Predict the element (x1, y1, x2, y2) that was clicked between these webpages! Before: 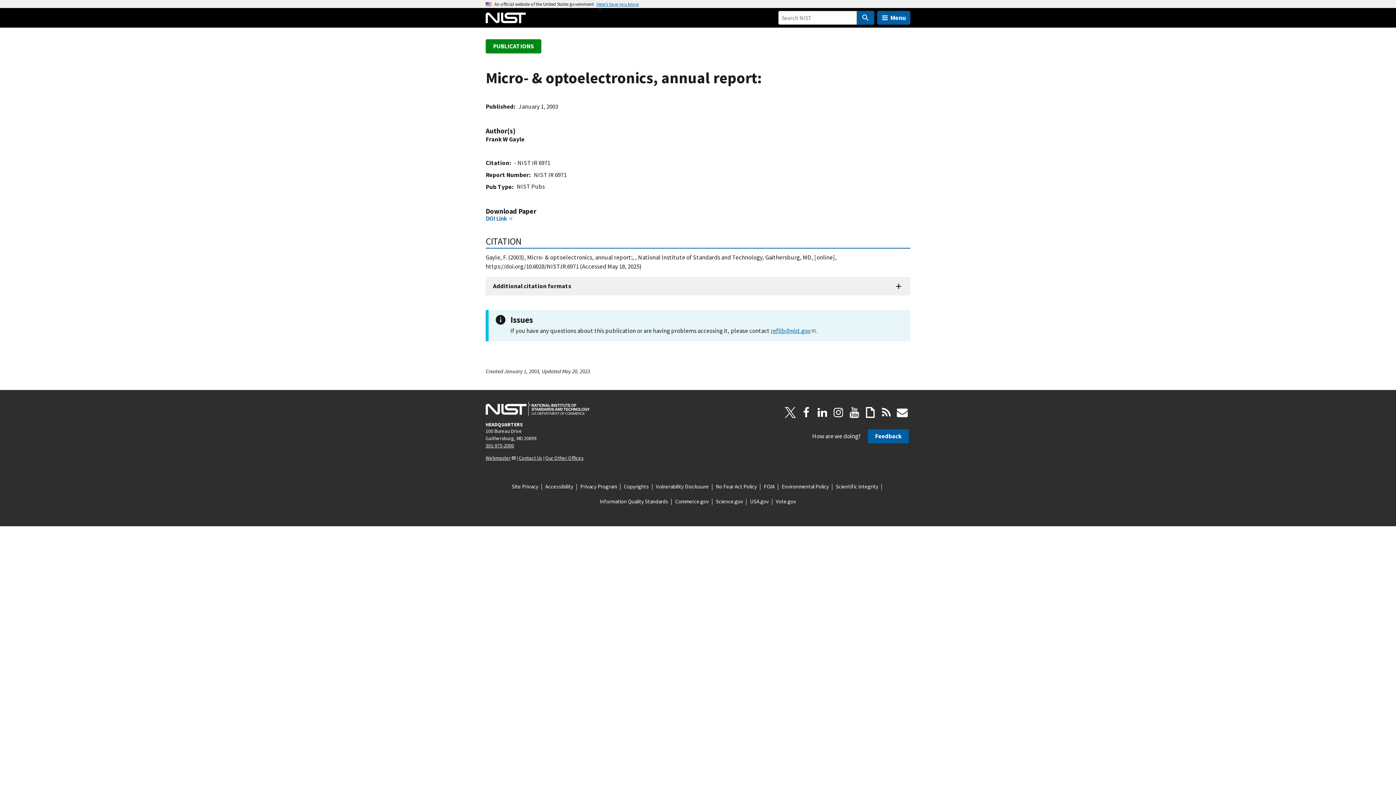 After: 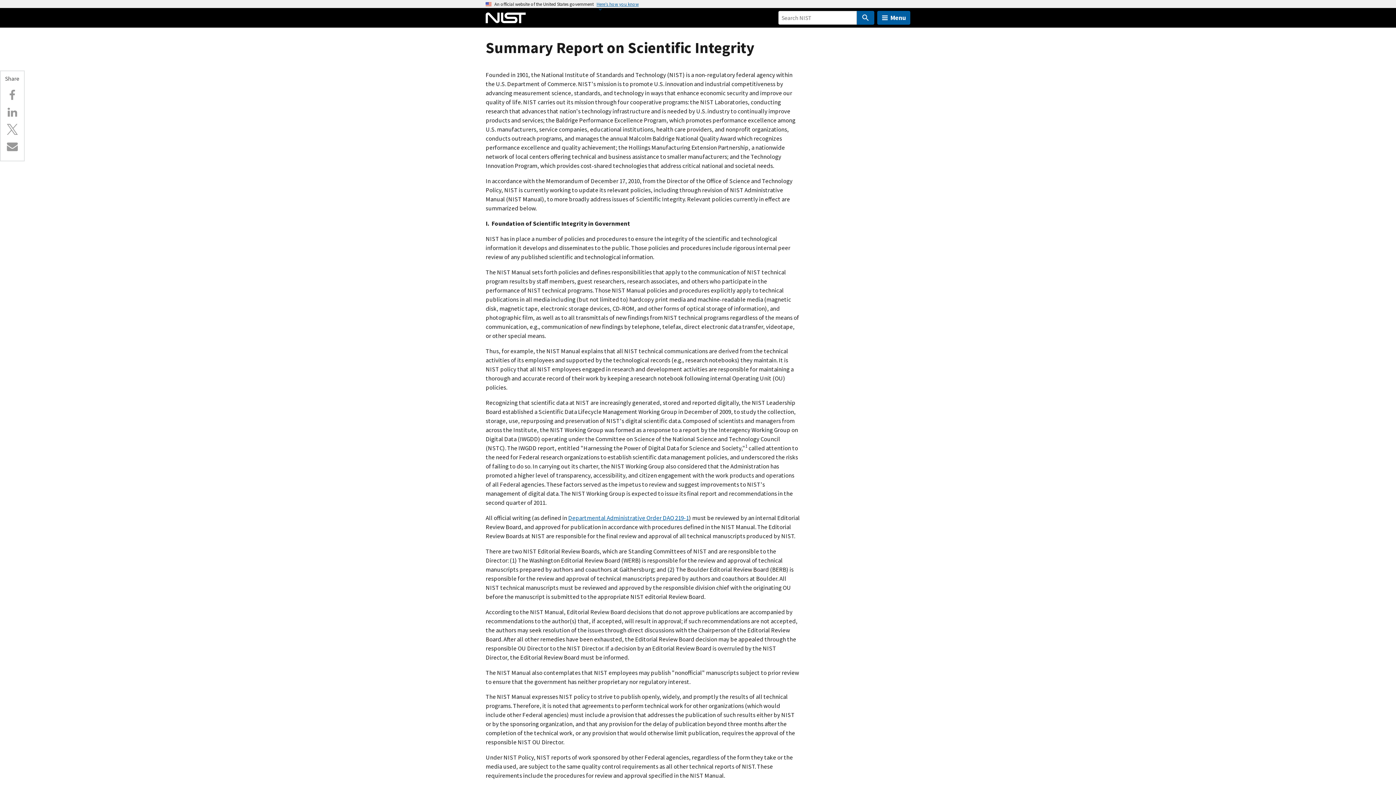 Action: label: Scientific Integrity bbox: (836, 482, 878, 490)